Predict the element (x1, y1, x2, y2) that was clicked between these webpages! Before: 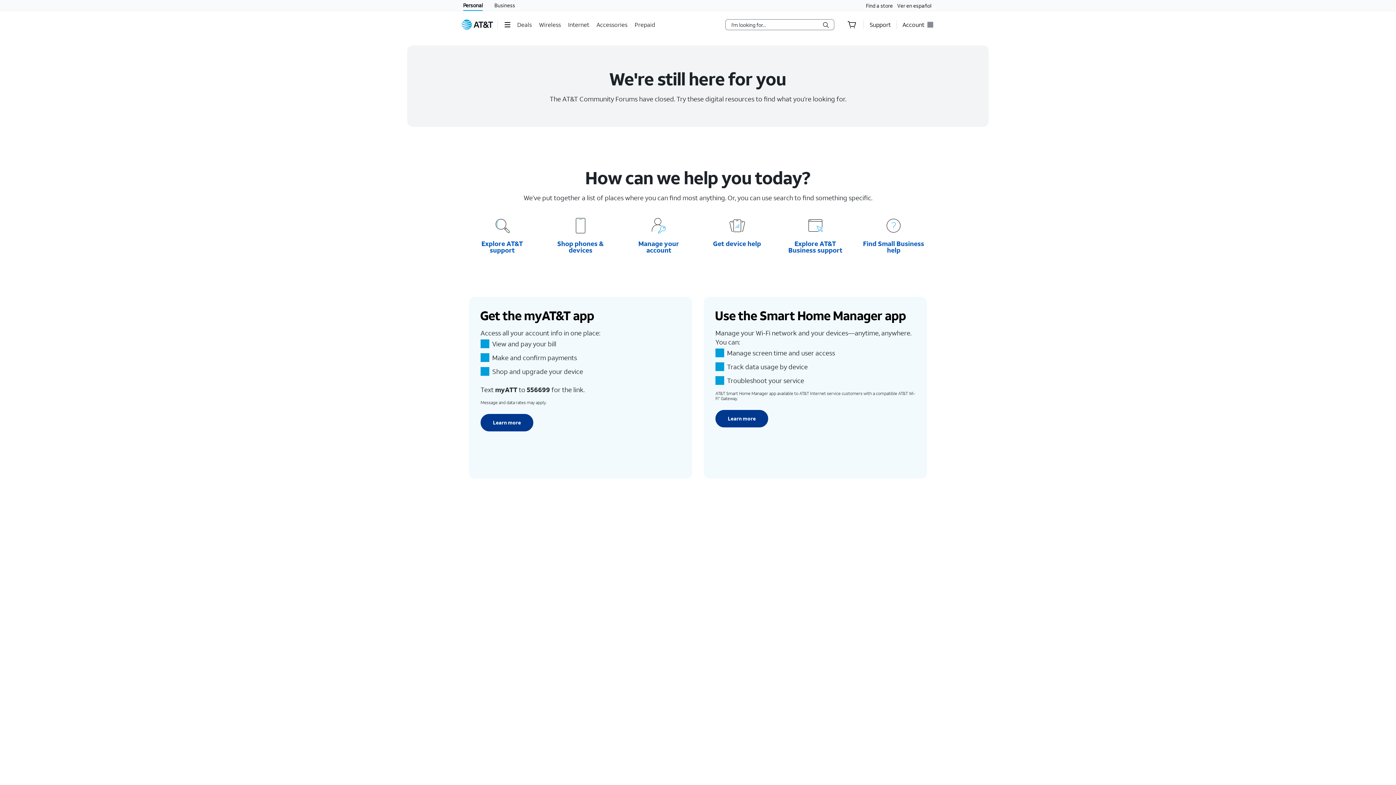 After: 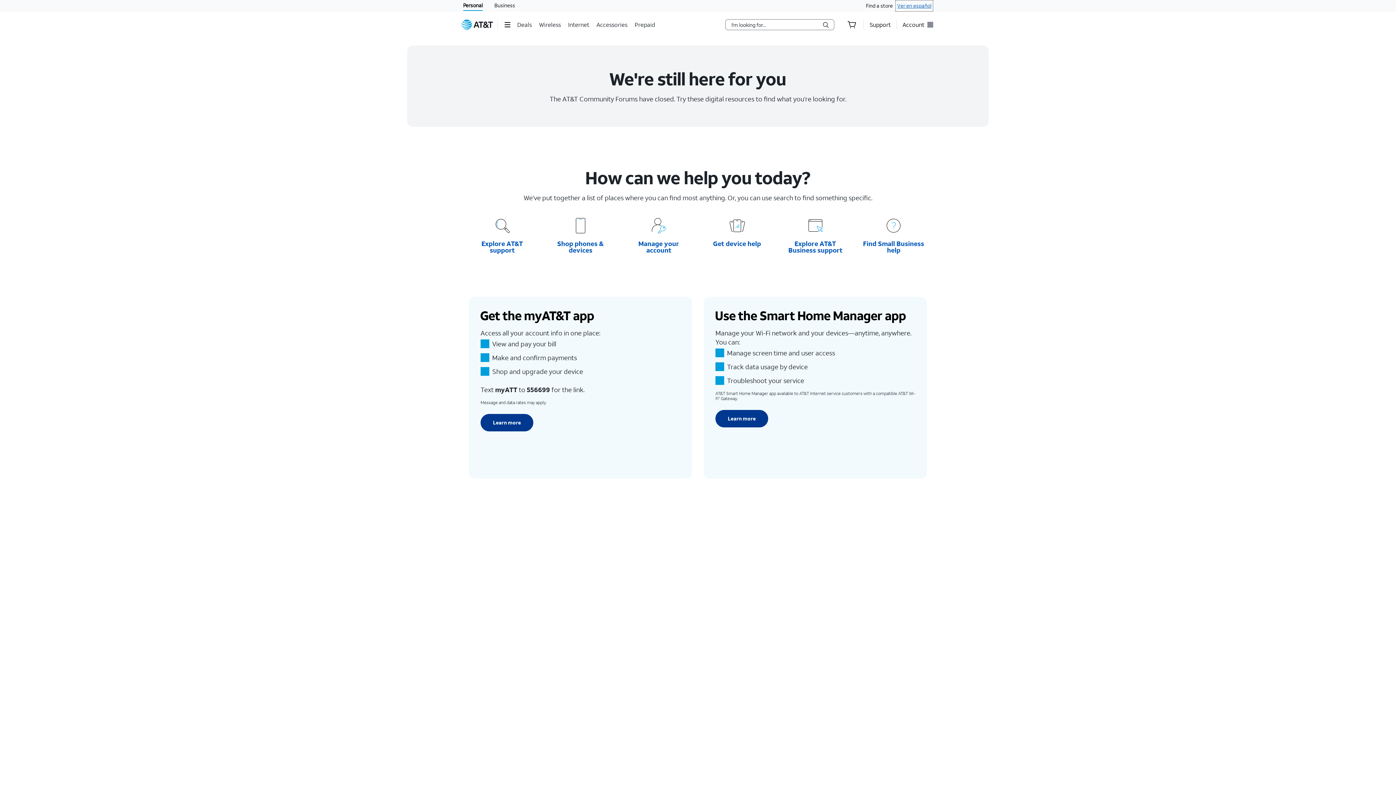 Action: bbox: (896, 0, 933, 11) label: Ver en español